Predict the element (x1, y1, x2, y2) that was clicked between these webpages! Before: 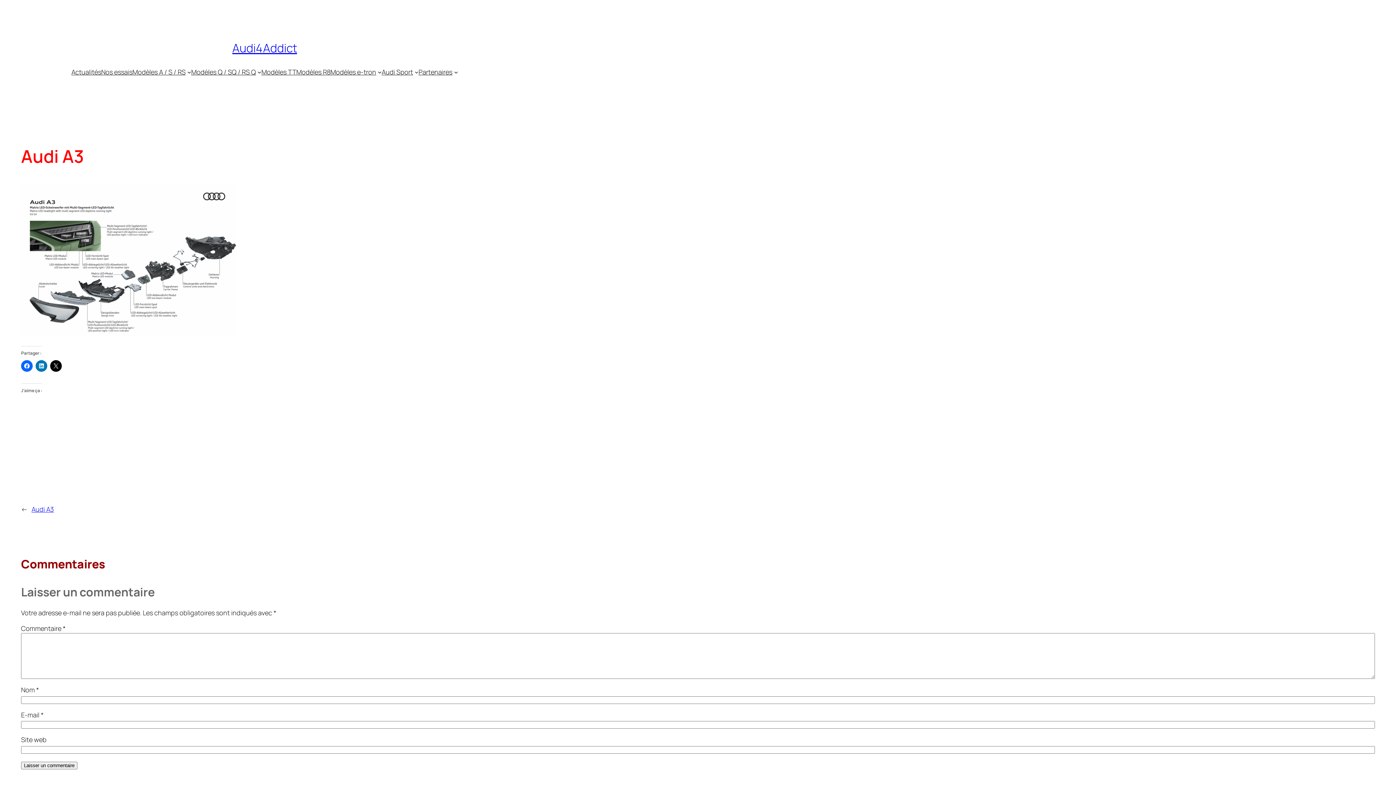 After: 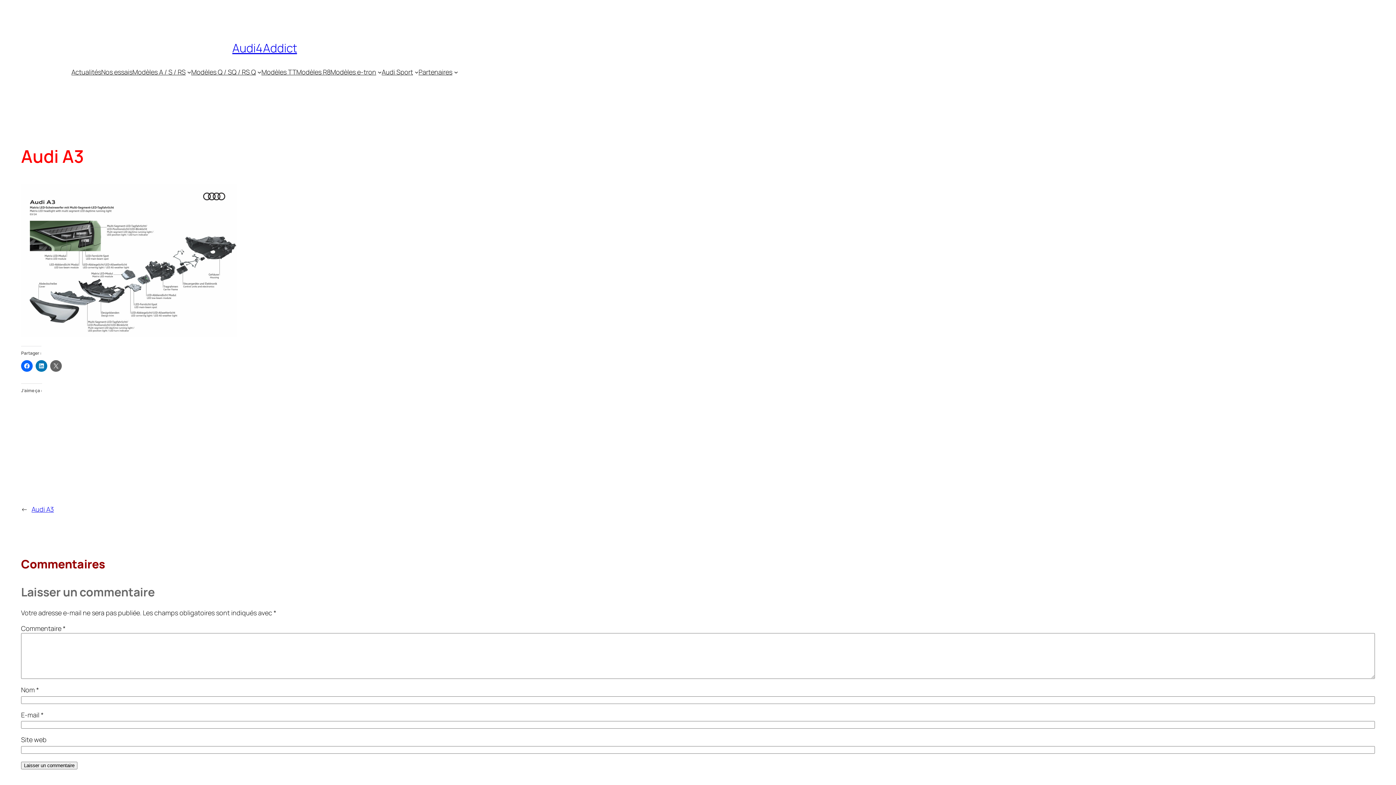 Action: bbox: (50, 360, 61, 372)